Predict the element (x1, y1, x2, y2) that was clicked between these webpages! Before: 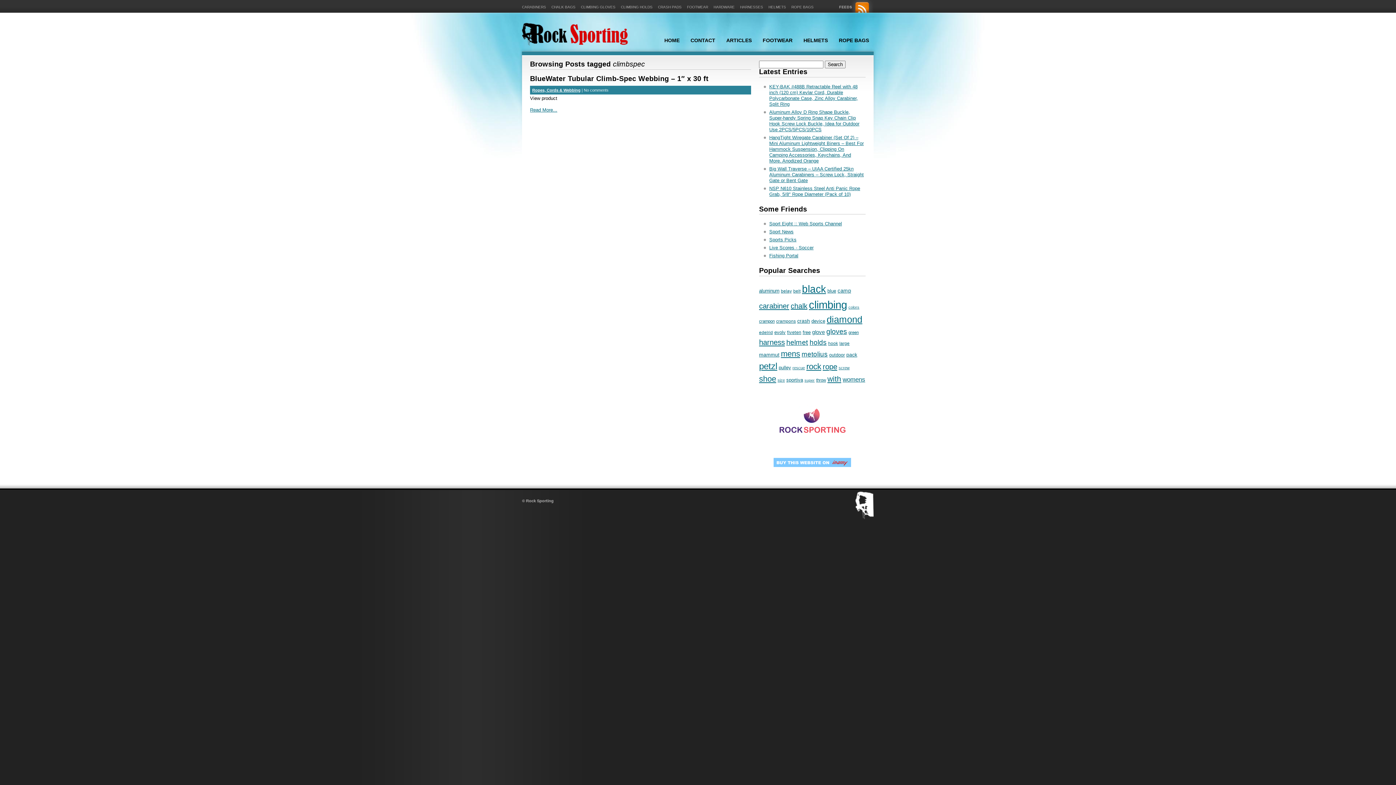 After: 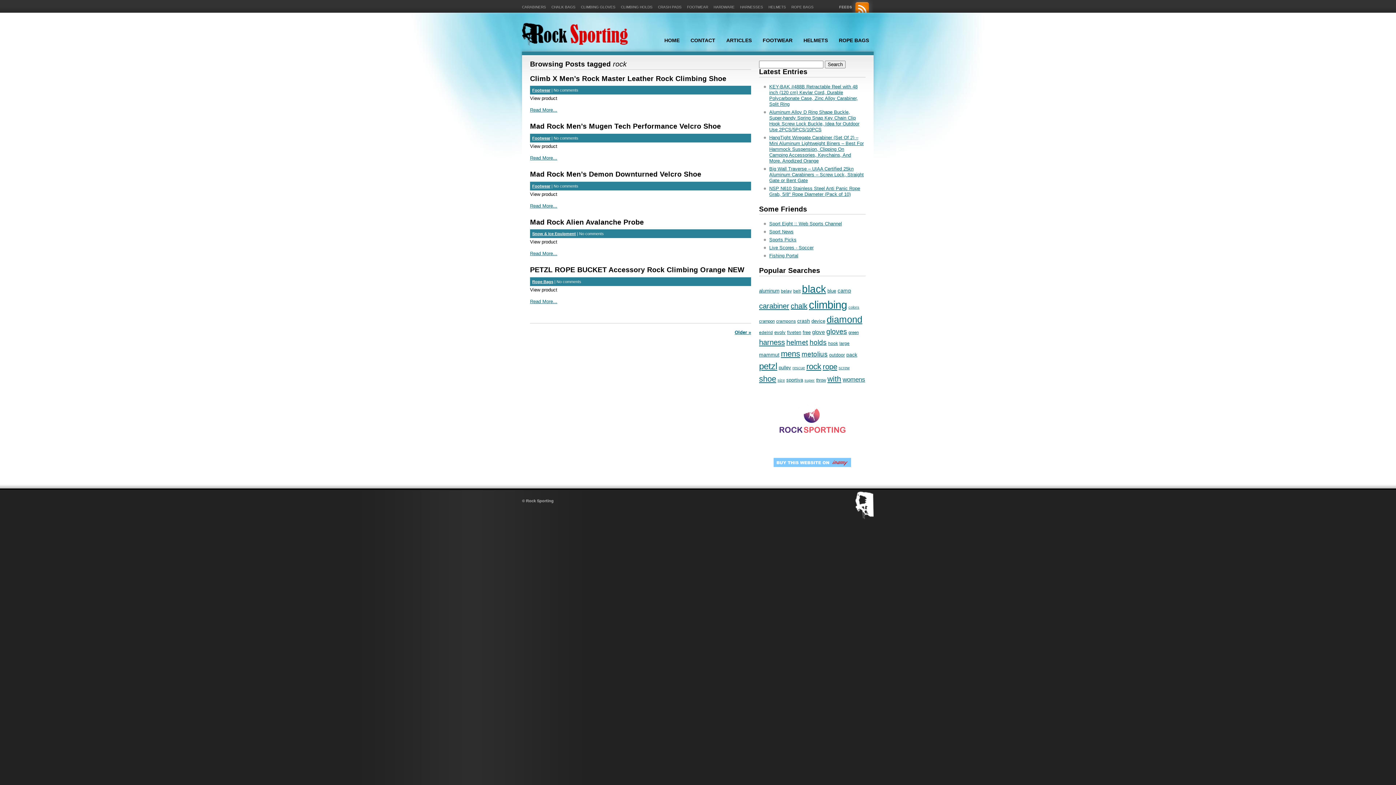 Action: label: rock (84 items) bbox: (806, 362, 821, 371)